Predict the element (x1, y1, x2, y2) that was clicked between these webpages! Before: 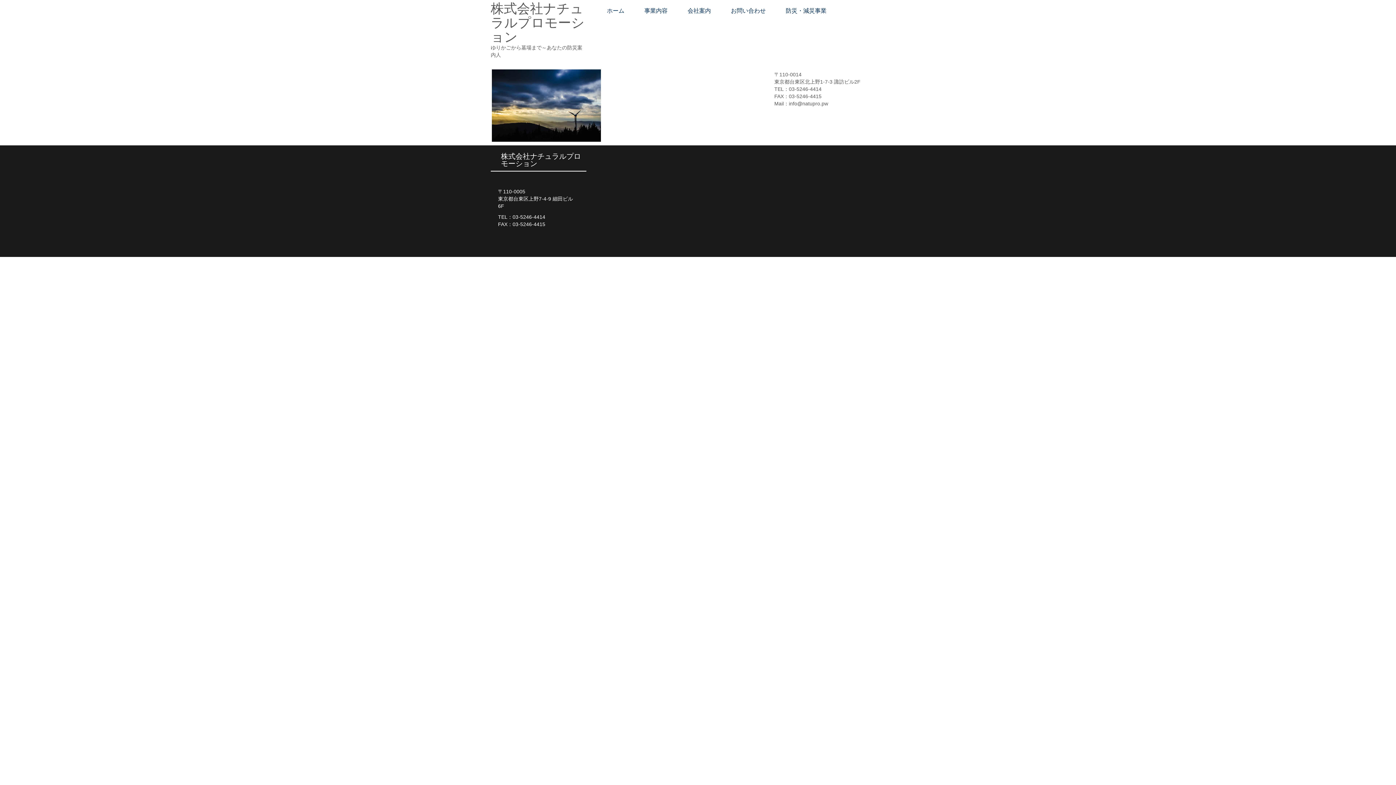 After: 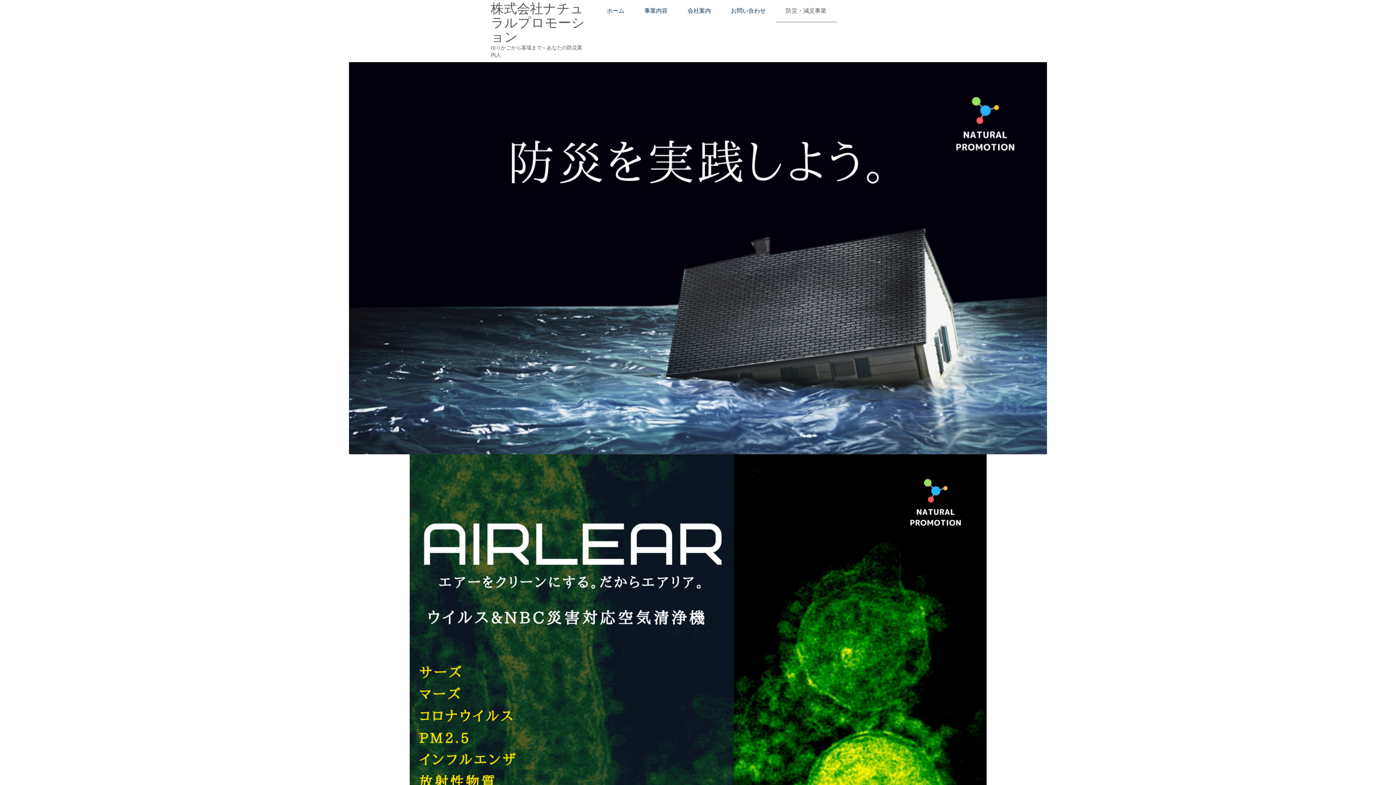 Action: bbox: (775, 0, 836, 21) label: 防災・減災事業